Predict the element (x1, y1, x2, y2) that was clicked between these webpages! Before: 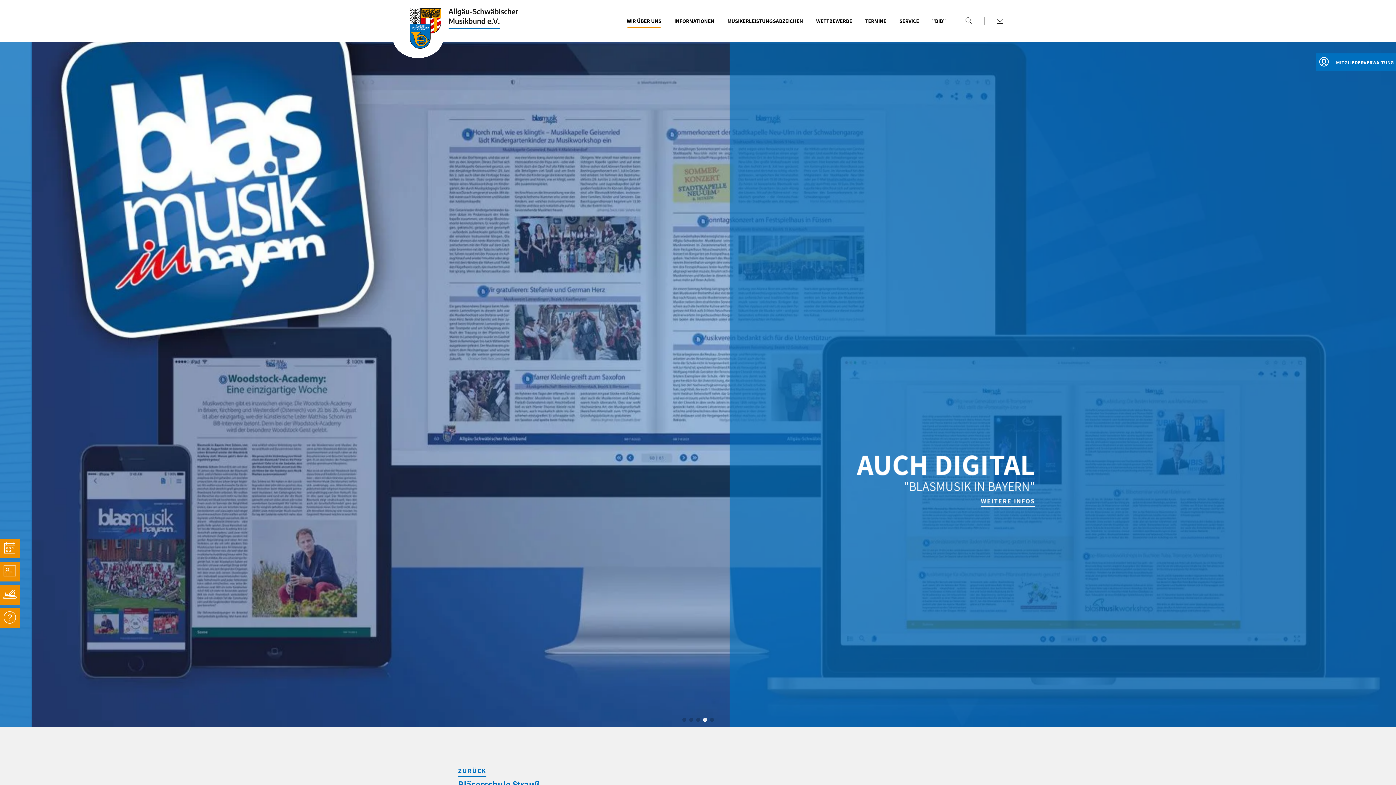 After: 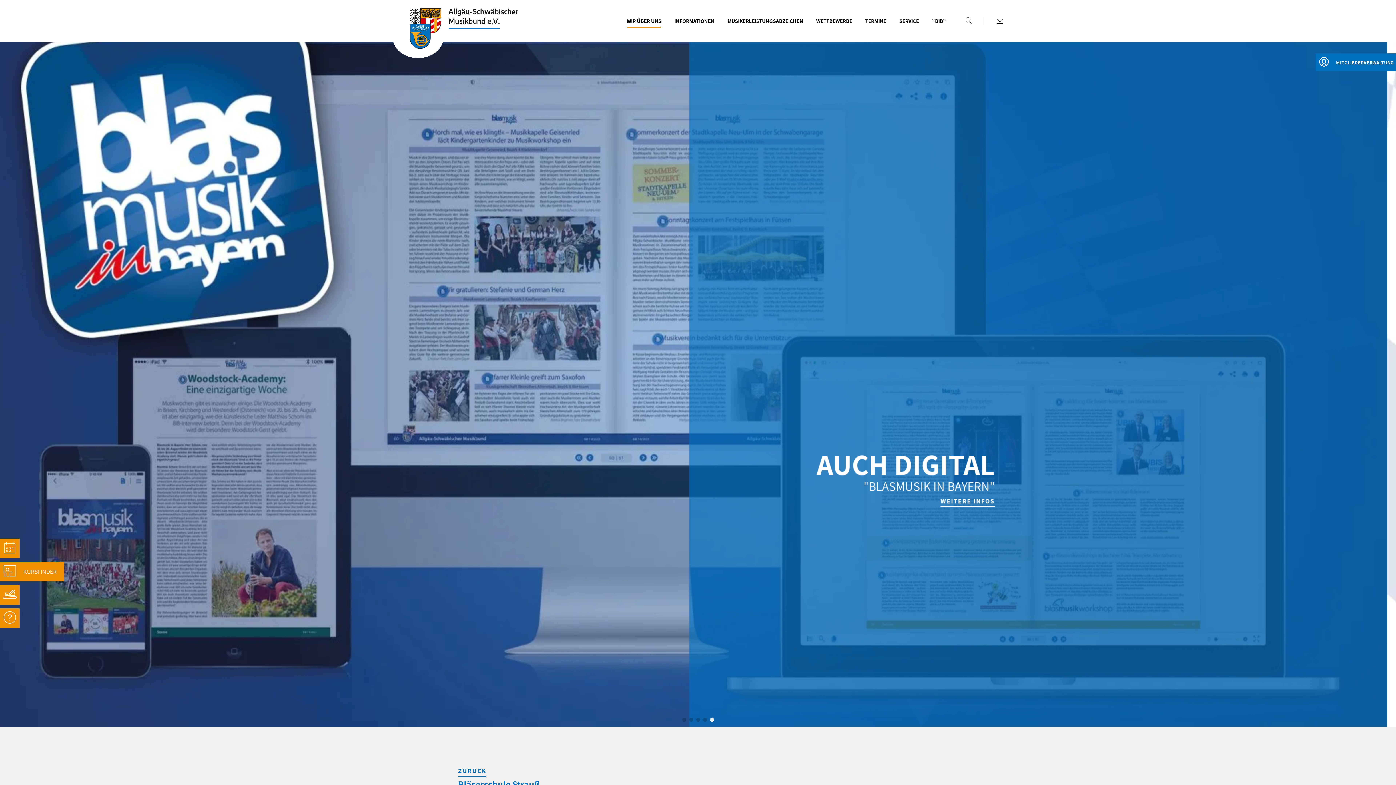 Action: bbox: (0, 562, 19, 581) label: Zu dem Kursfinder